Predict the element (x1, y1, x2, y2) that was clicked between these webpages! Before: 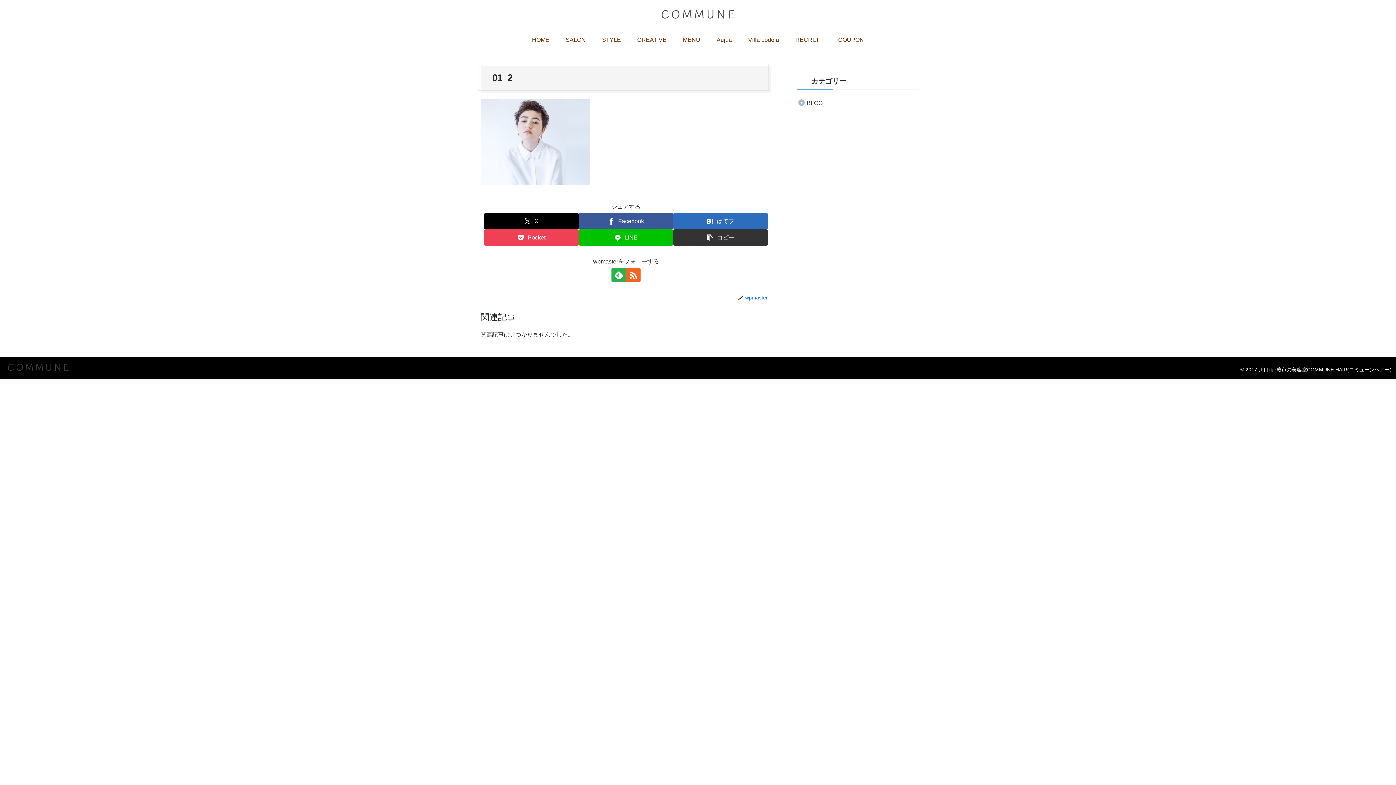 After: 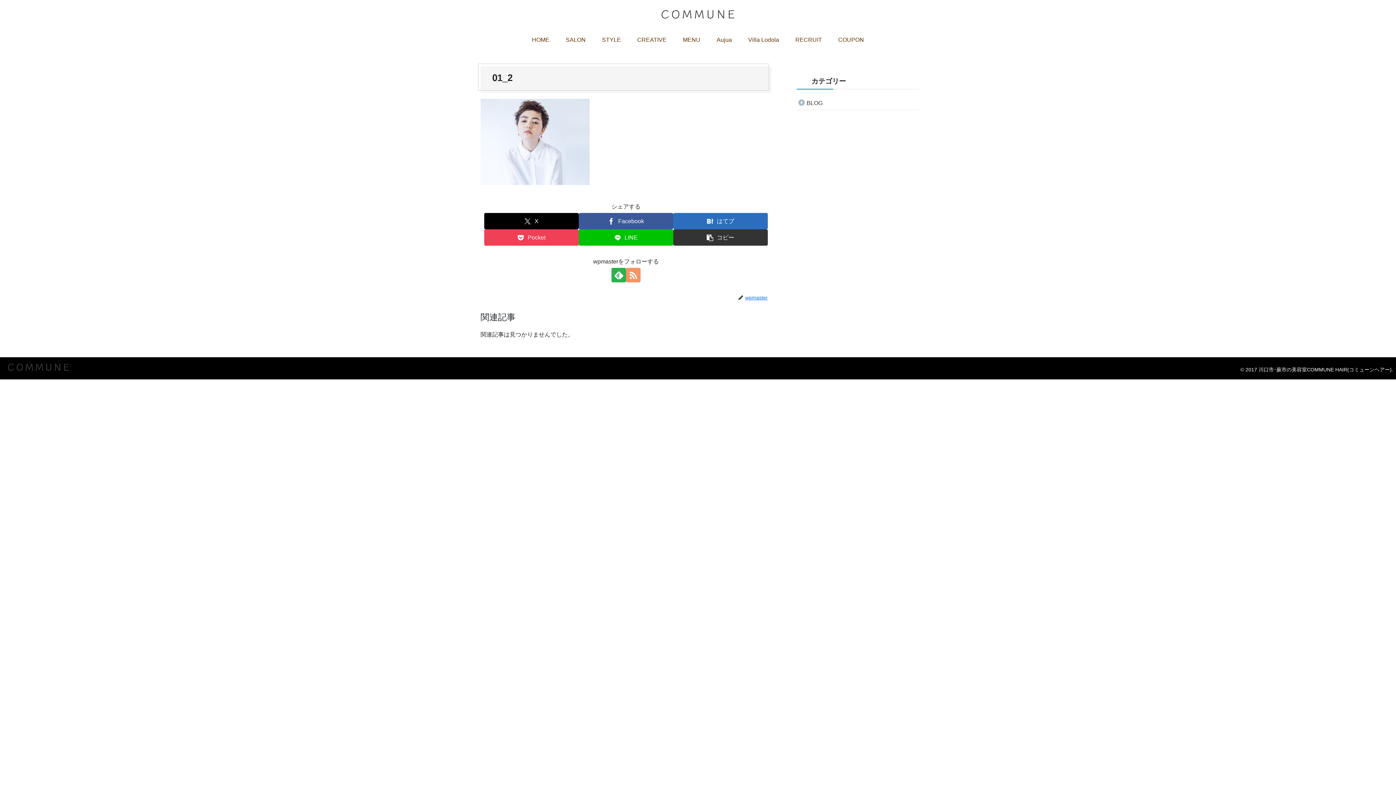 Action: bbox: (626, 268, 640, 282) label: RSSで更新情報を購読